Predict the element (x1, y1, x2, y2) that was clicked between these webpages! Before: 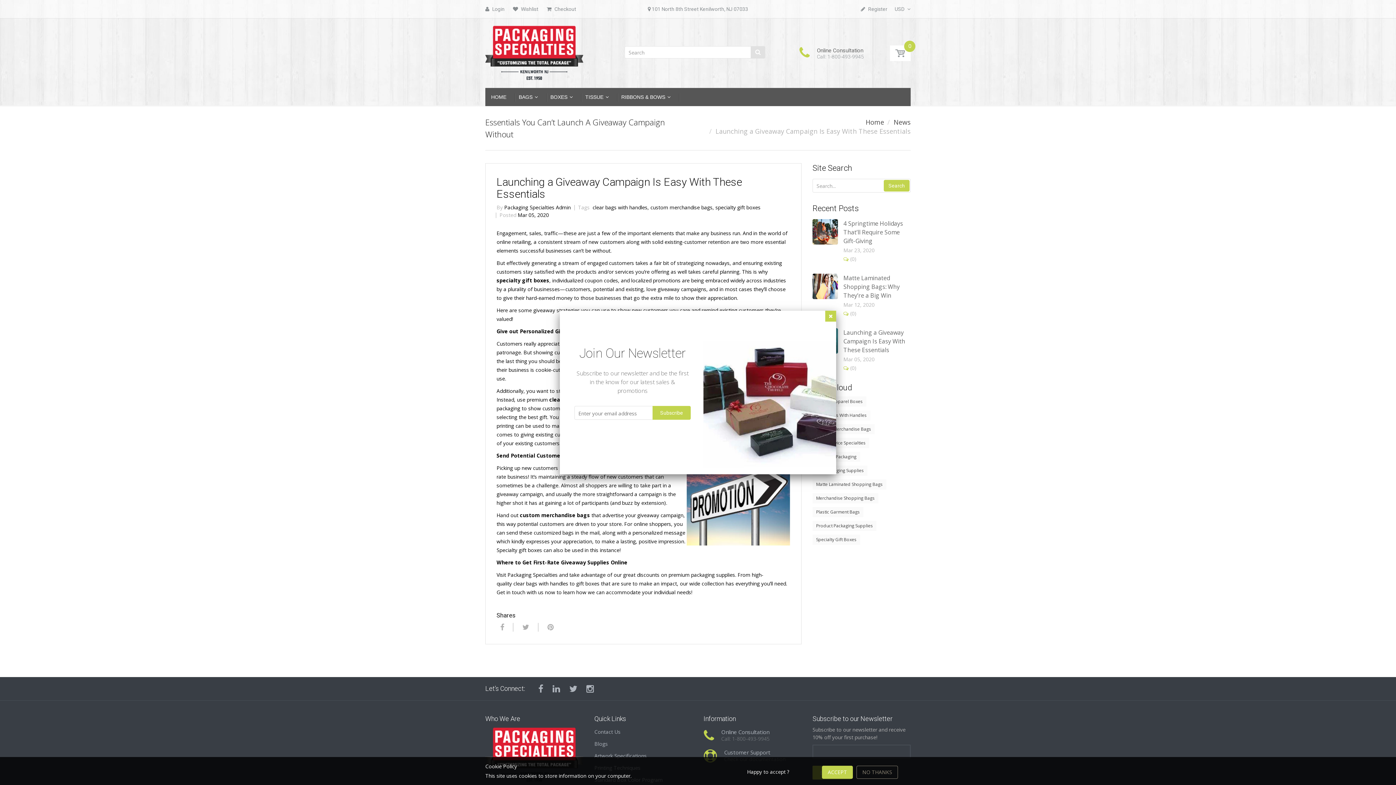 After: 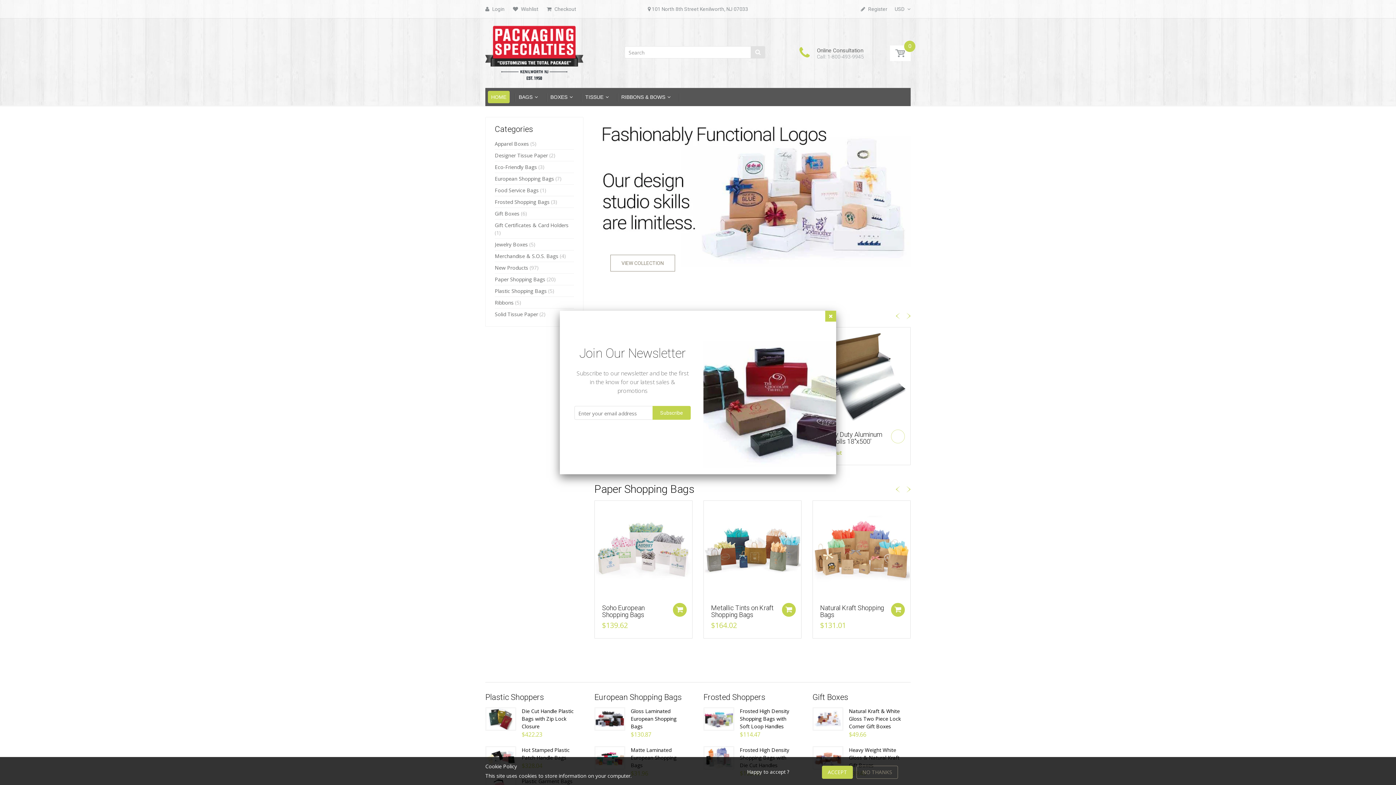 Action: bbox: (865, 117, 884, 126) label: Home